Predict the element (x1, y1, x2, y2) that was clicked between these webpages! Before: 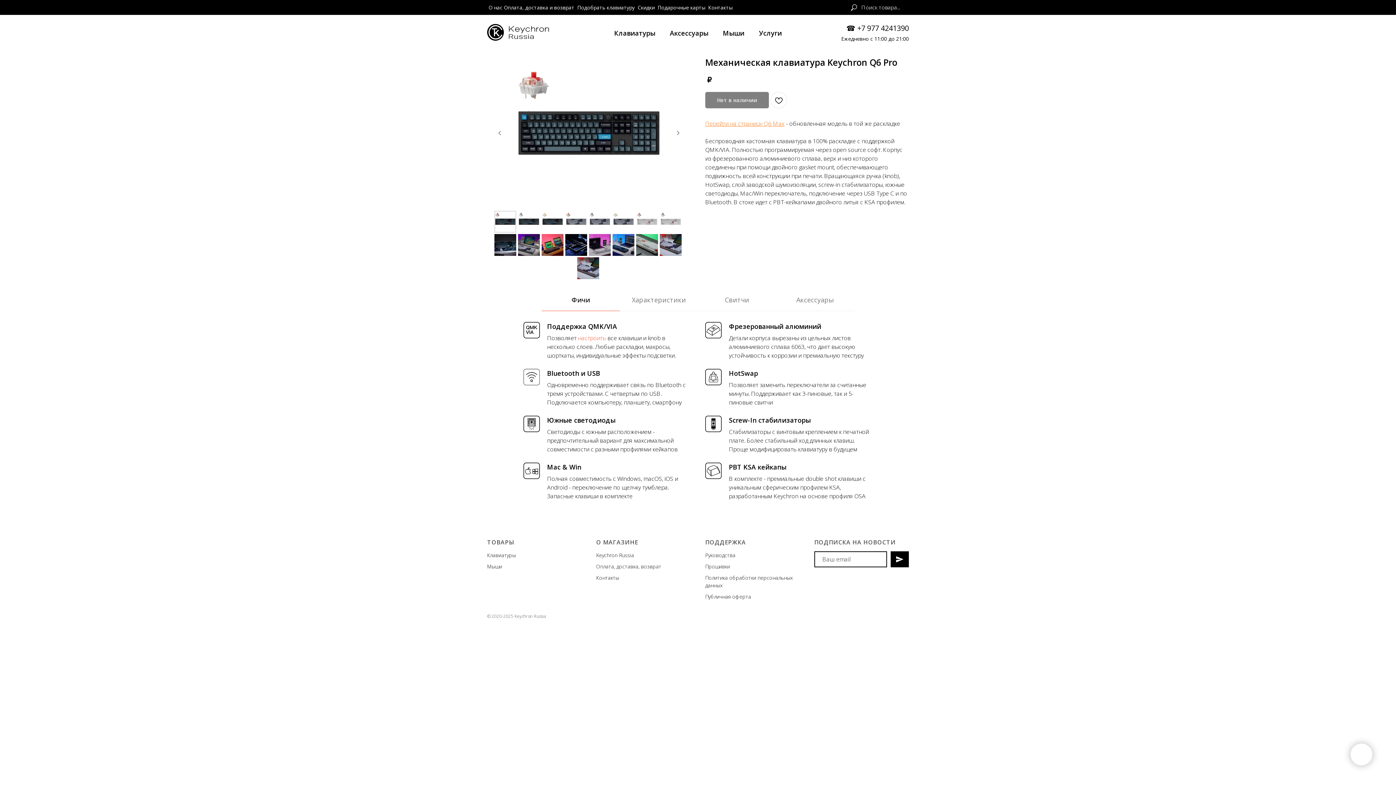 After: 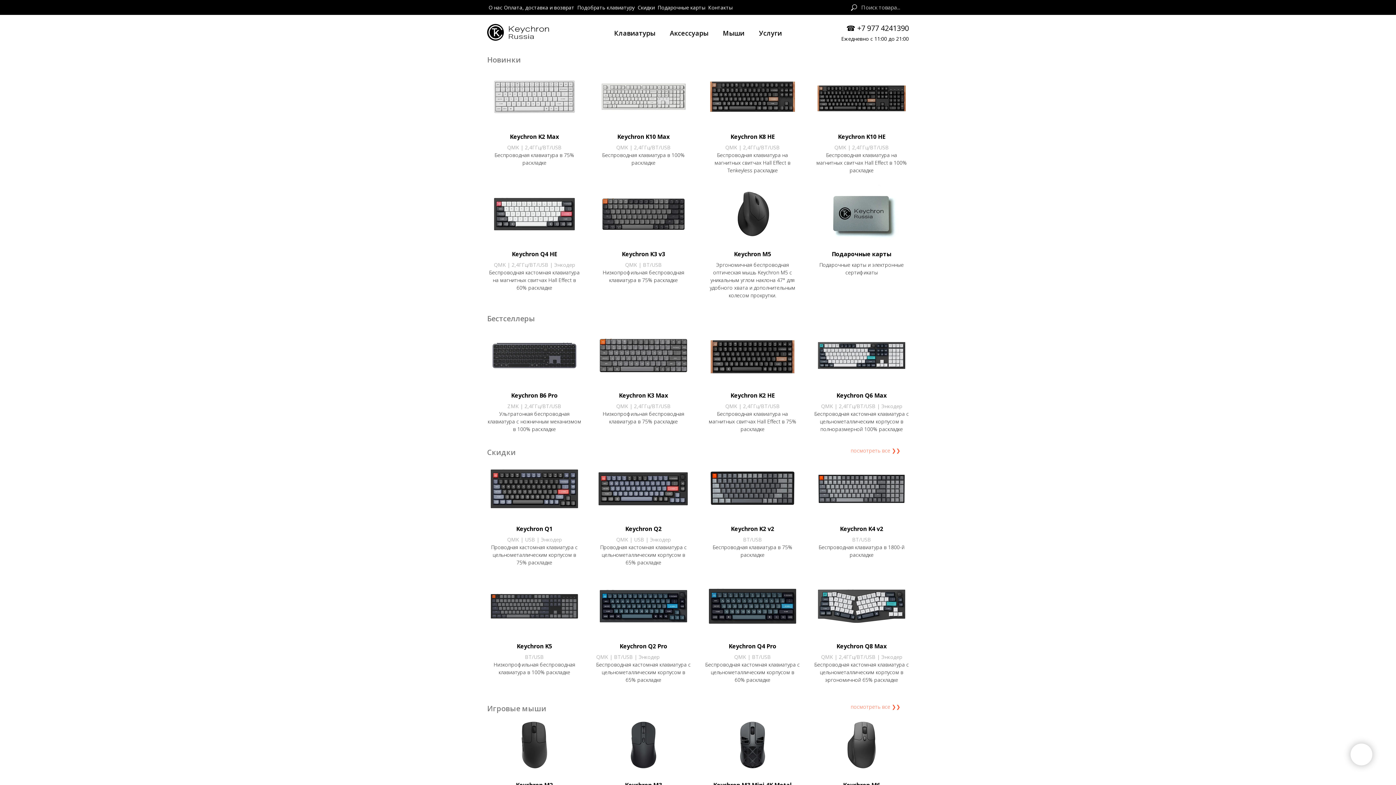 Action: bbox: (487, 24, 560, 40)